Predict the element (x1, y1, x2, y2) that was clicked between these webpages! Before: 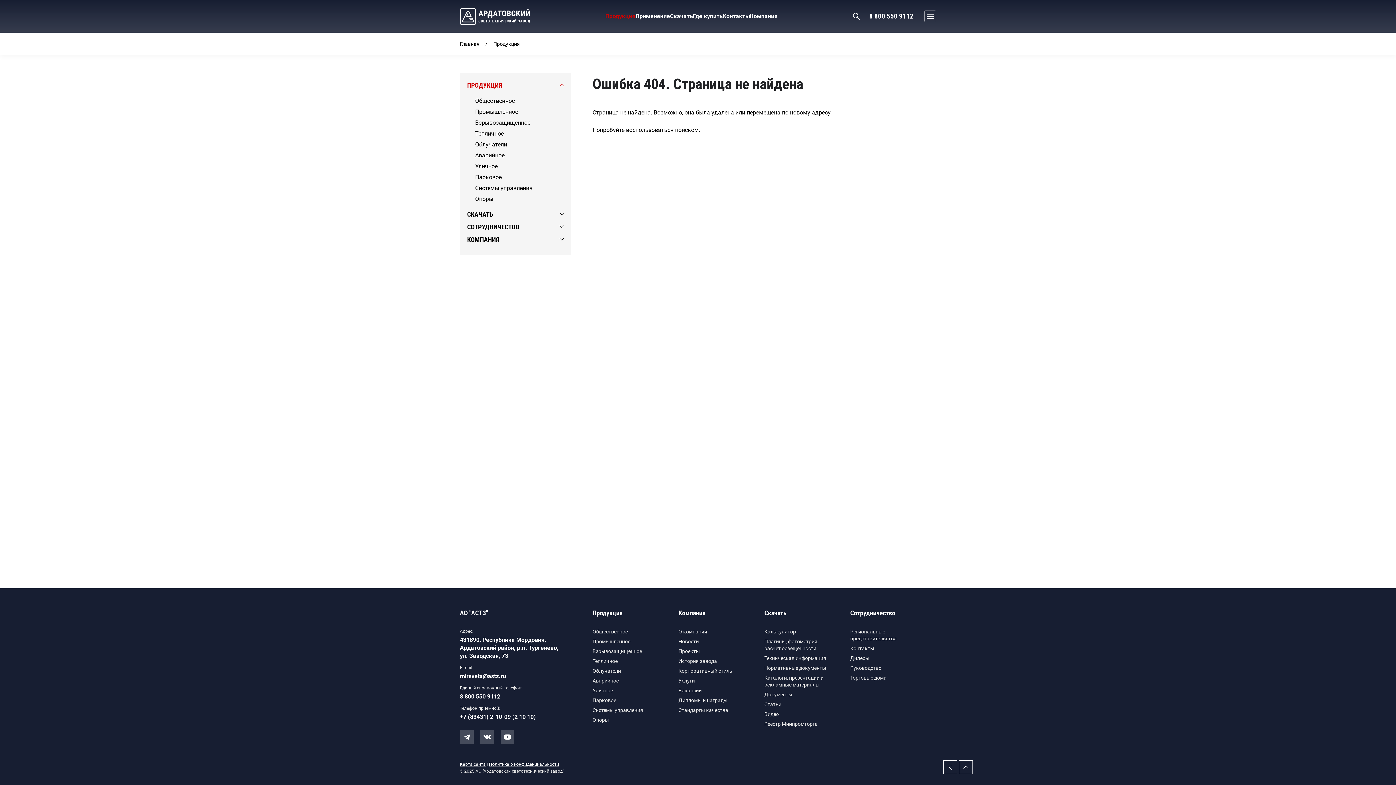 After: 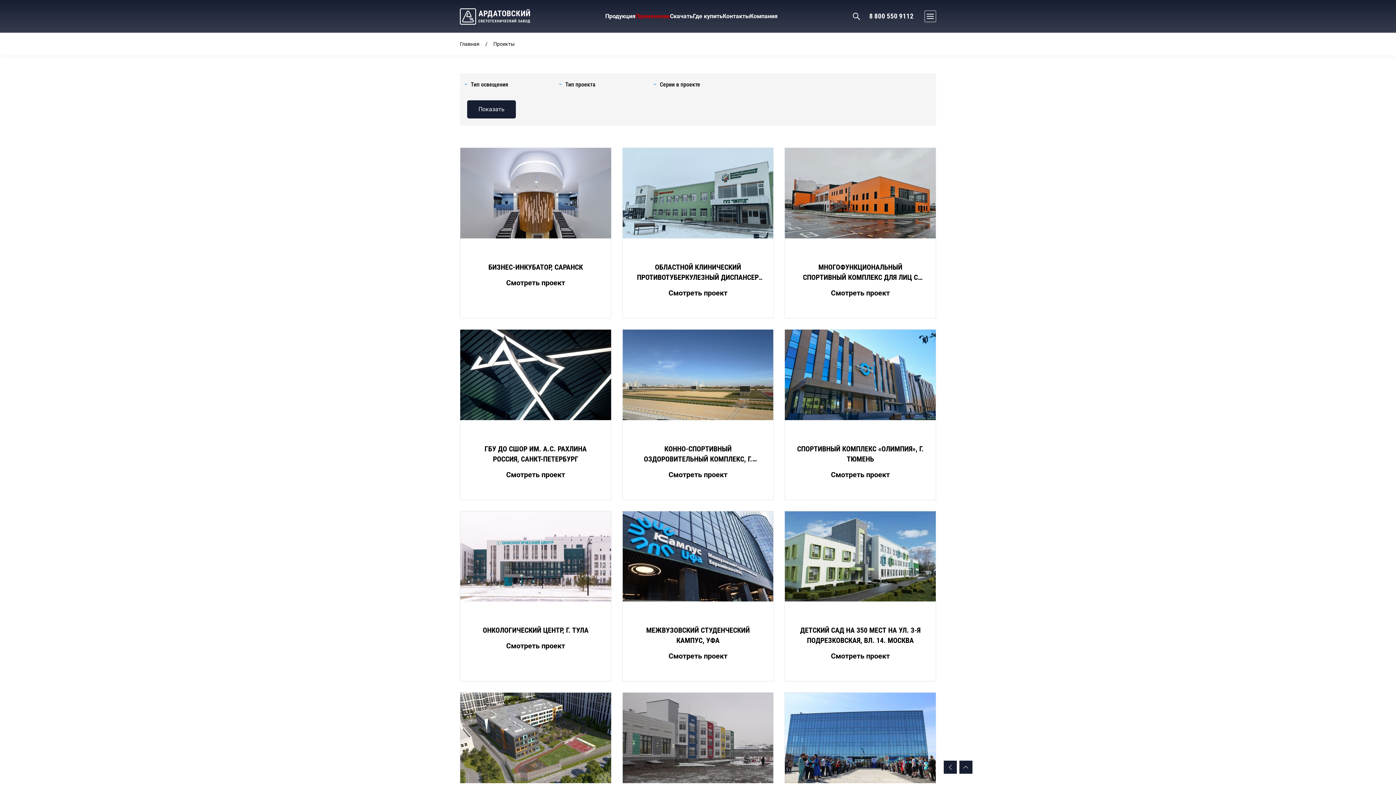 Action: label: Проекты bbox: (678, 648, 742, 655)